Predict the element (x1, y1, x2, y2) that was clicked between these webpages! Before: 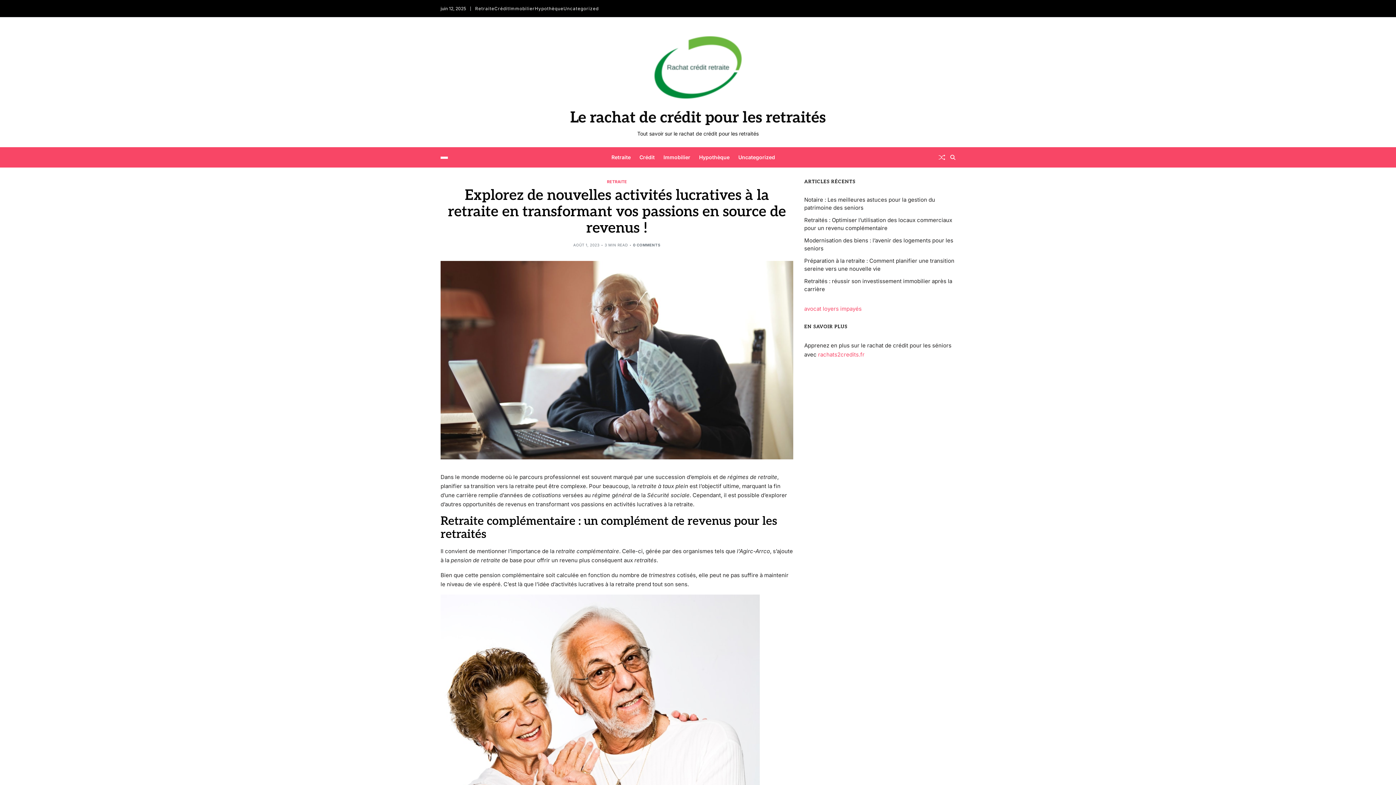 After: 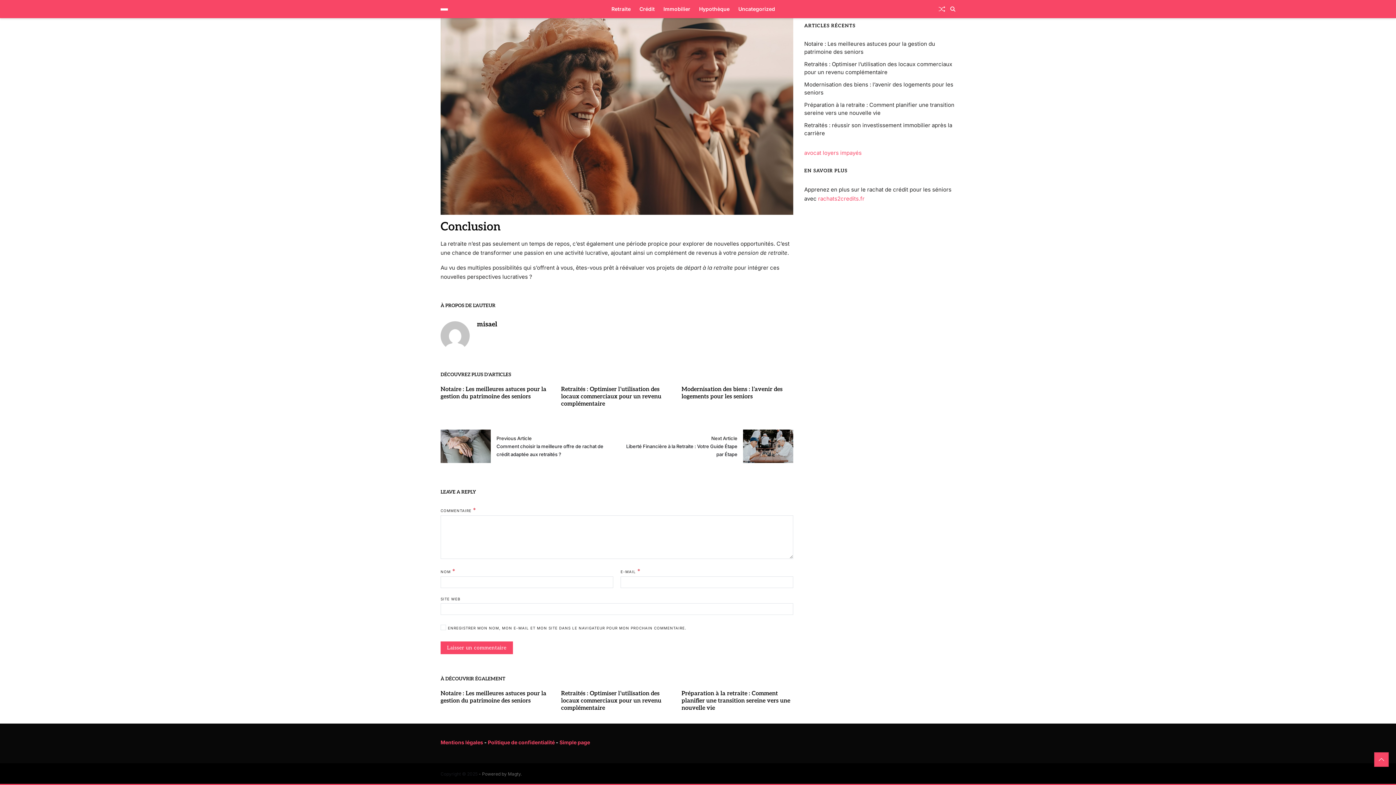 Action: label: 0 COMMENTS bbox: (633, 242, 660, 248)